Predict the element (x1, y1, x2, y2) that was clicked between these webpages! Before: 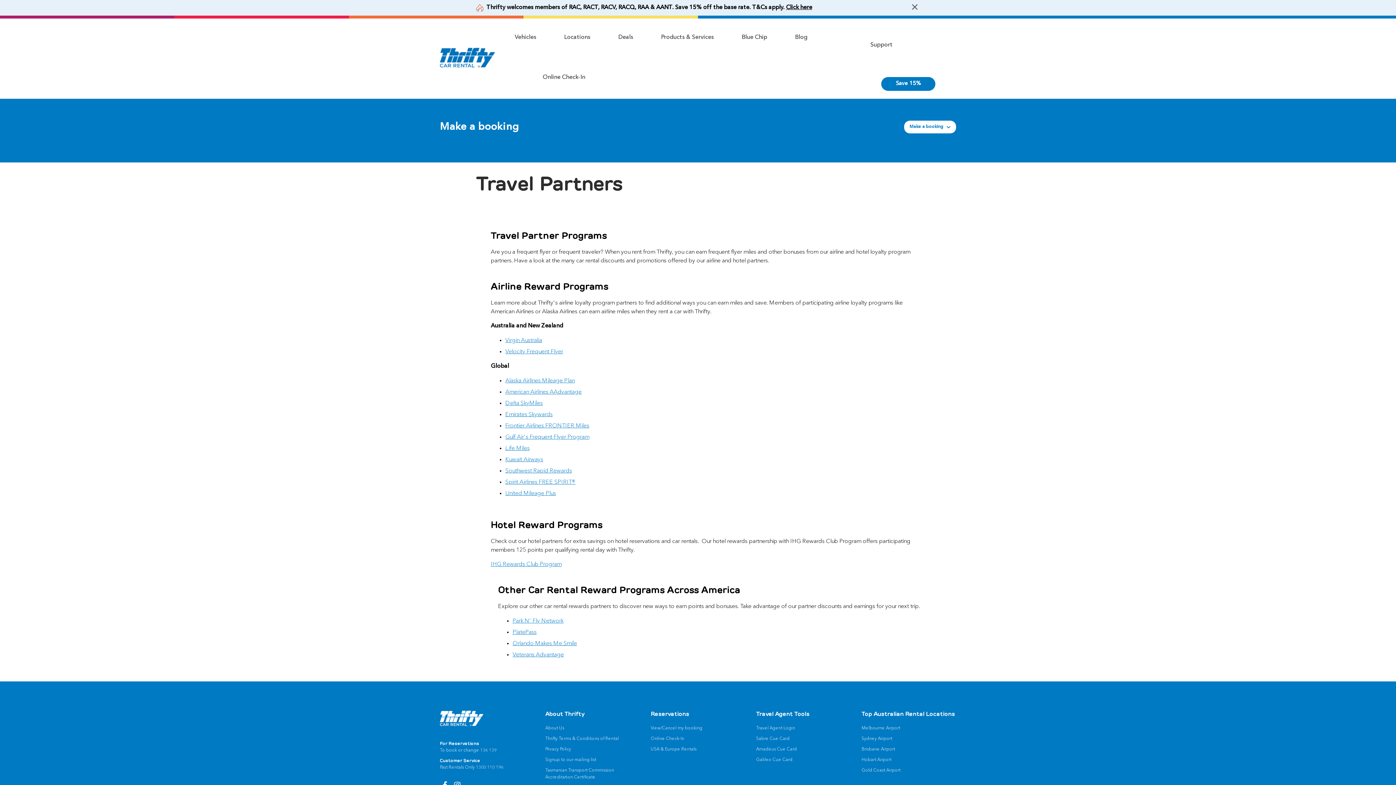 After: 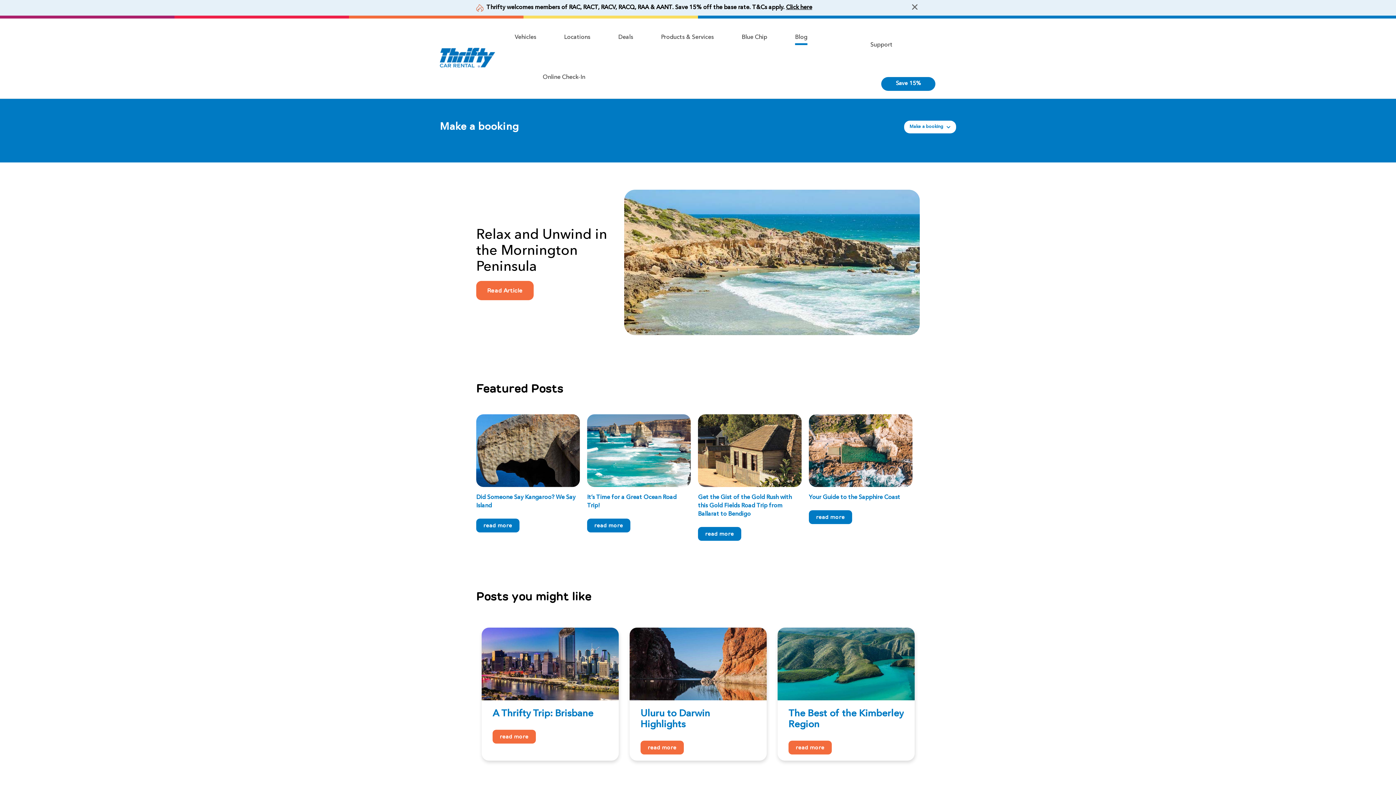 Action: label: Blog bbox: (795, 31, 807, 45)